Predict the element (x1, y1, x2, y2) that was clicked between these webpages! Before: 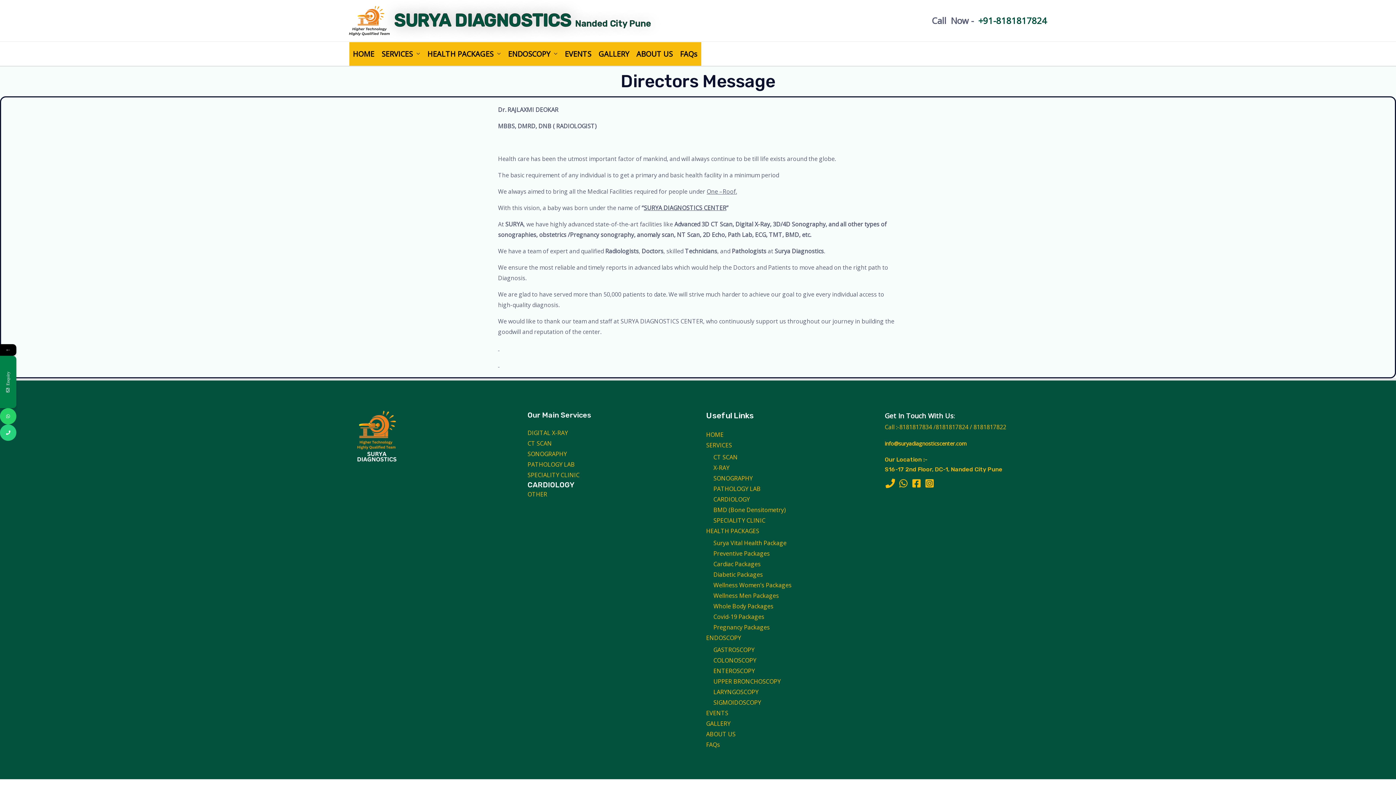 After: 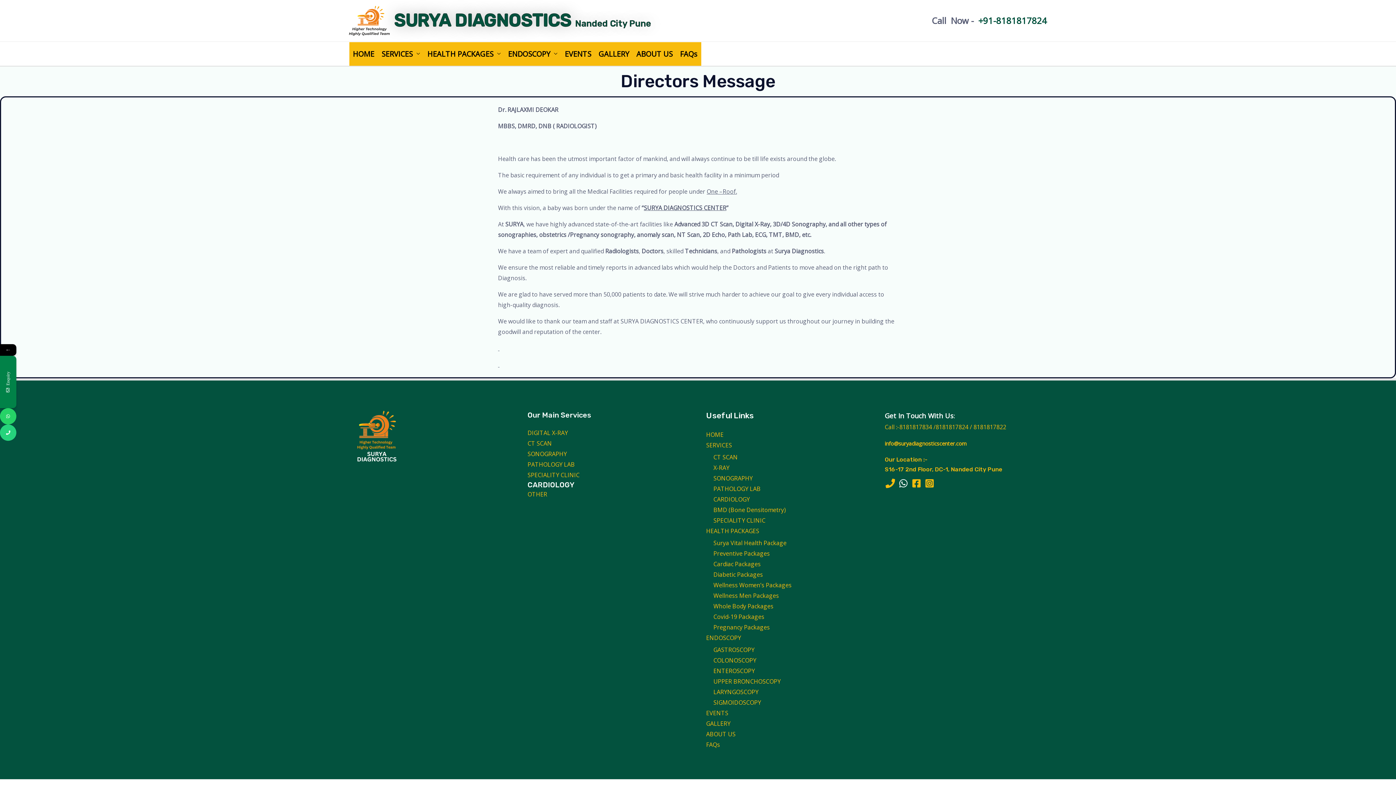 Action: bbox: (898, 478, 910, 488) label: whatsapp